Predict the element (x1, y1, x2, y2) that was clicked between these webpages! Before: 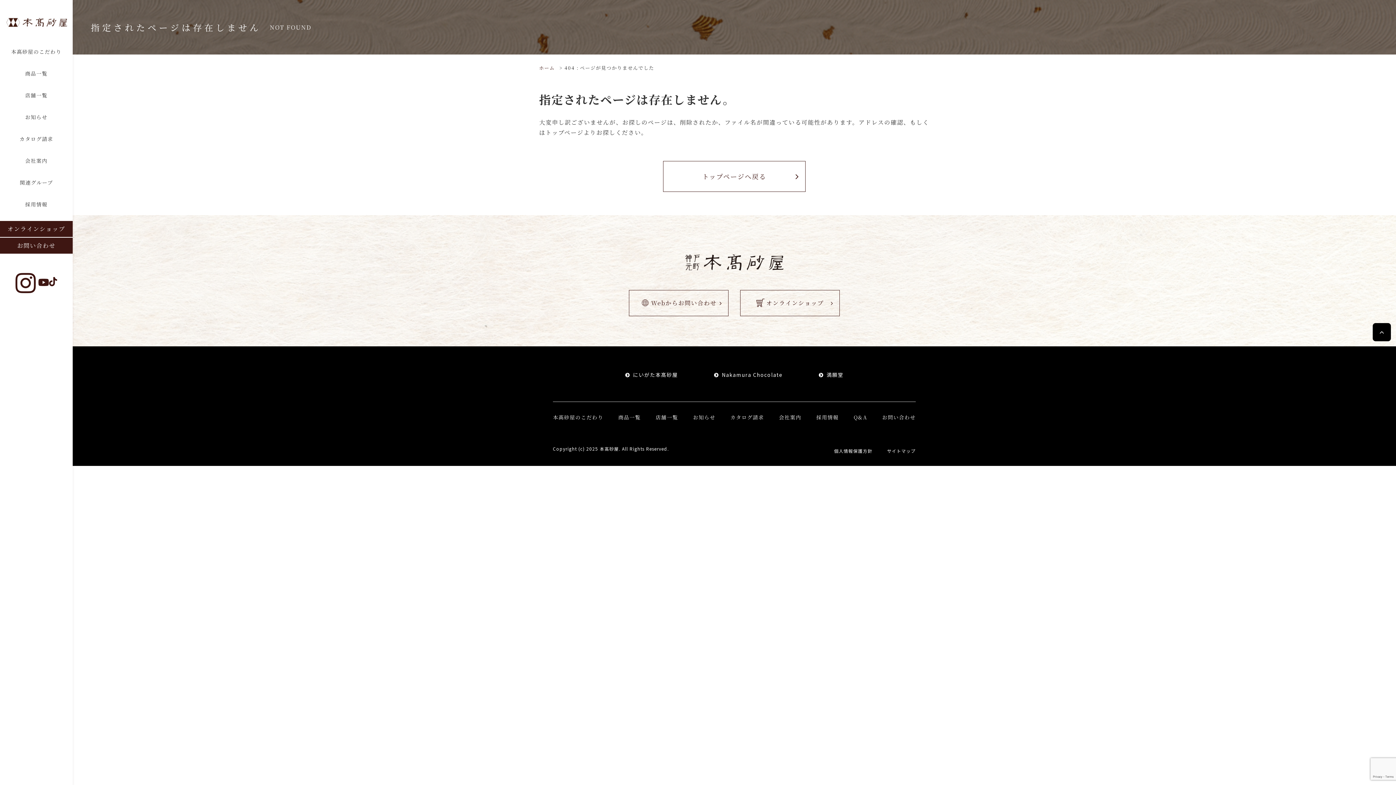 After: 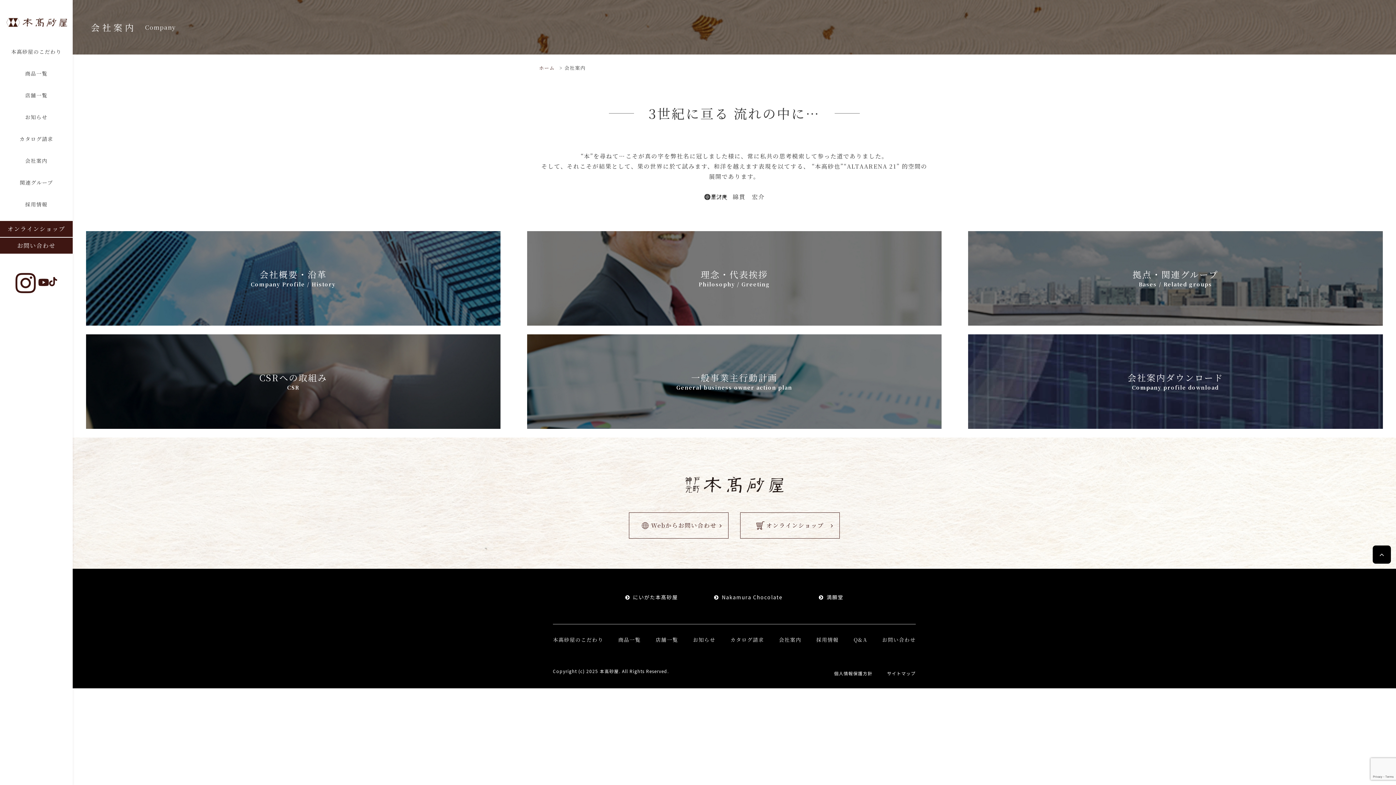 Action: bbox: (779, 413, 801, 421) label: 会社案内